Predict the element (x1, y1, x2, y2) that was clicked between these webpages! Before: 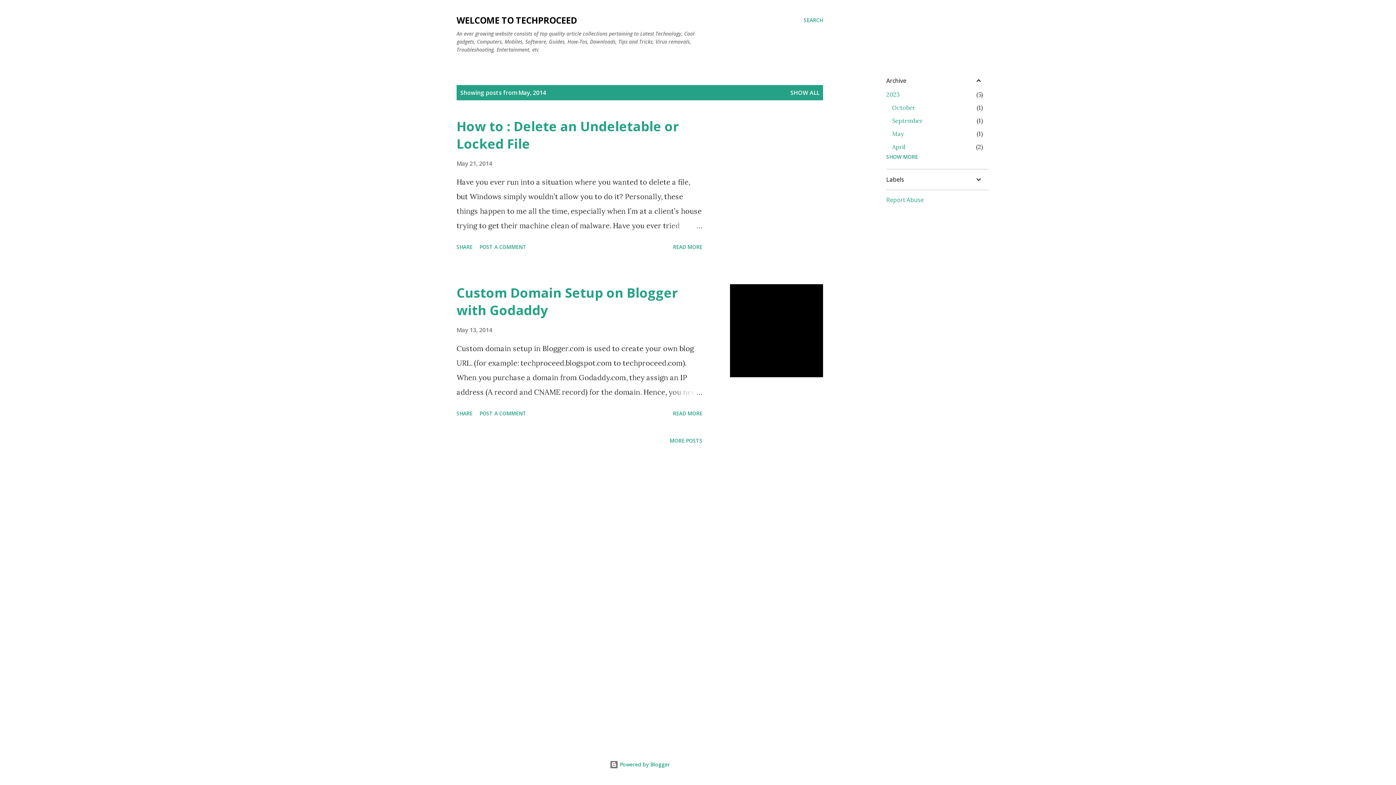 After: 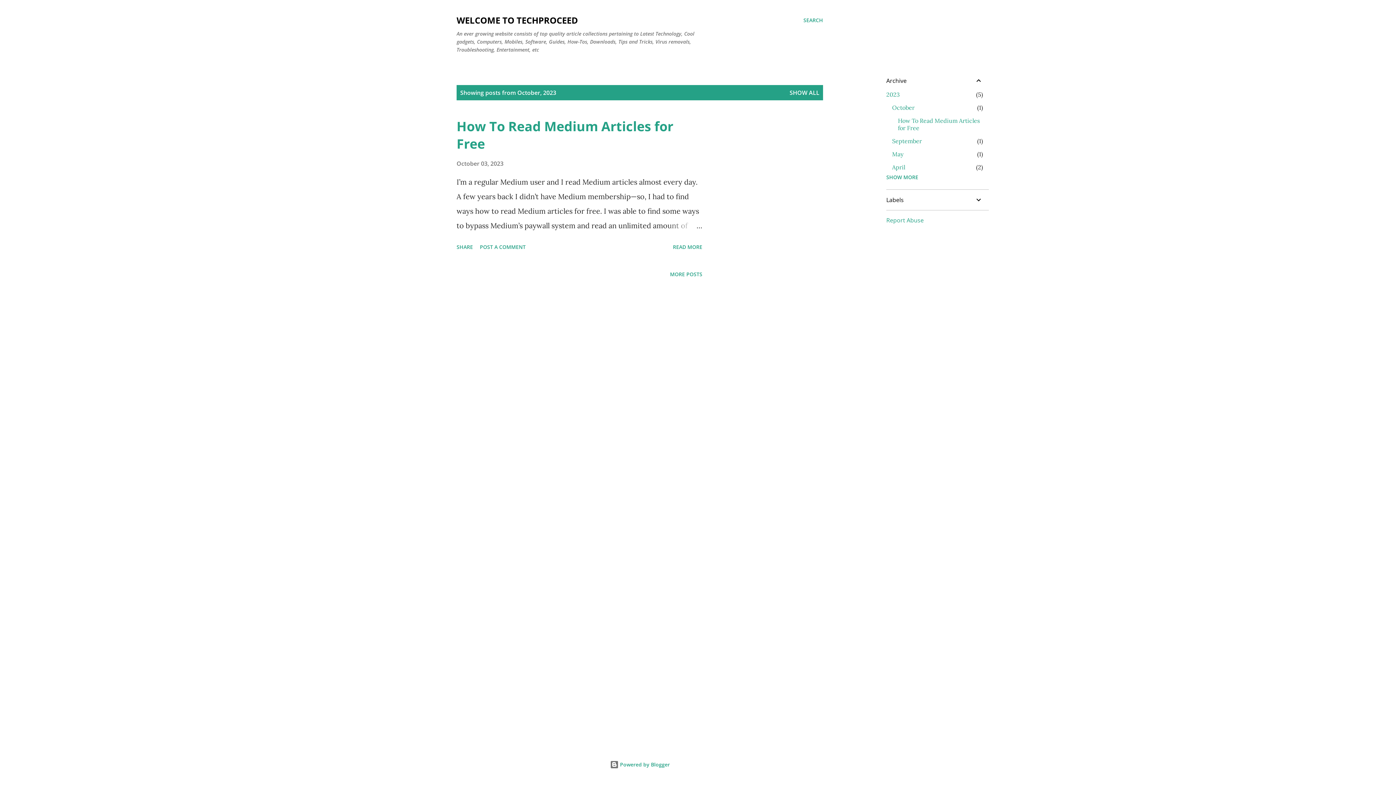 Action: bbox: (892, 104, 916, 111) label: October
1